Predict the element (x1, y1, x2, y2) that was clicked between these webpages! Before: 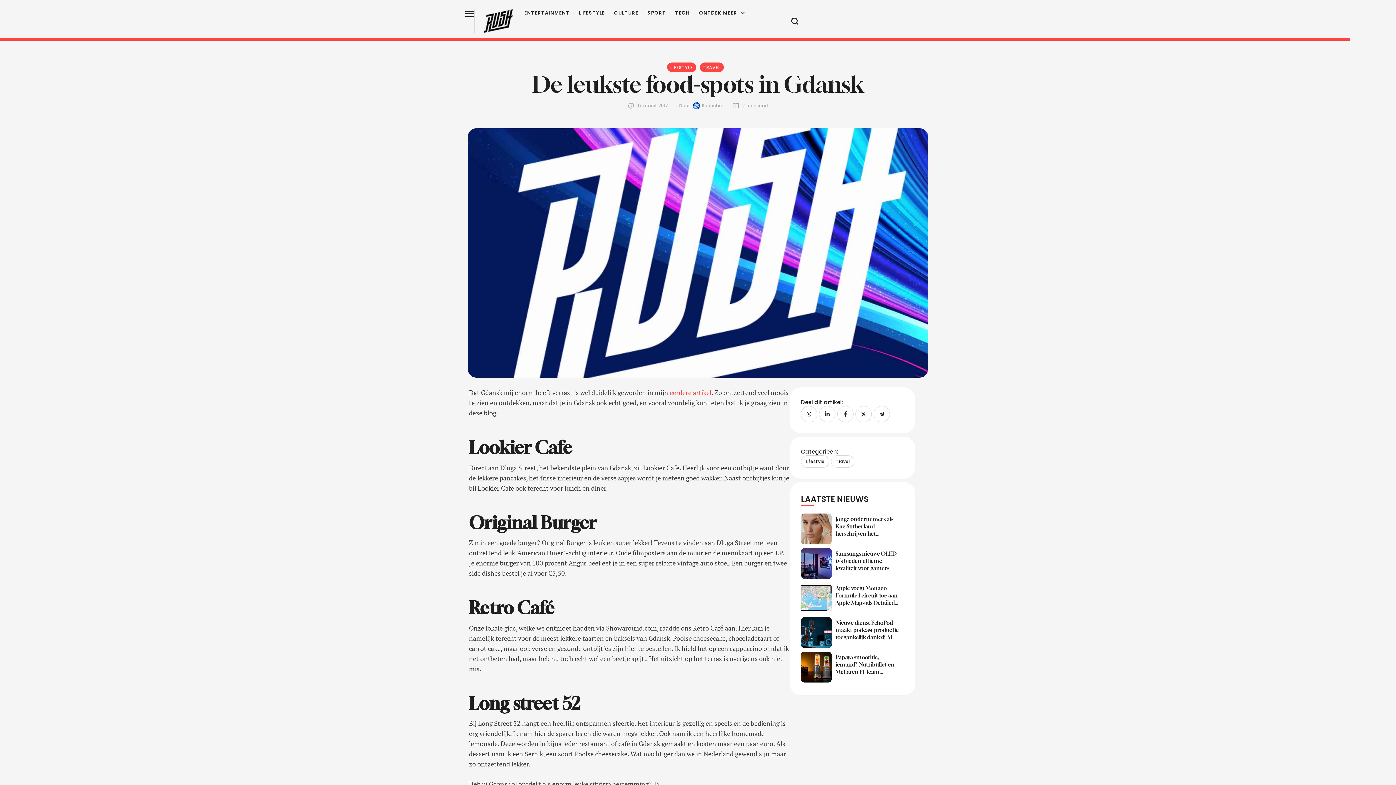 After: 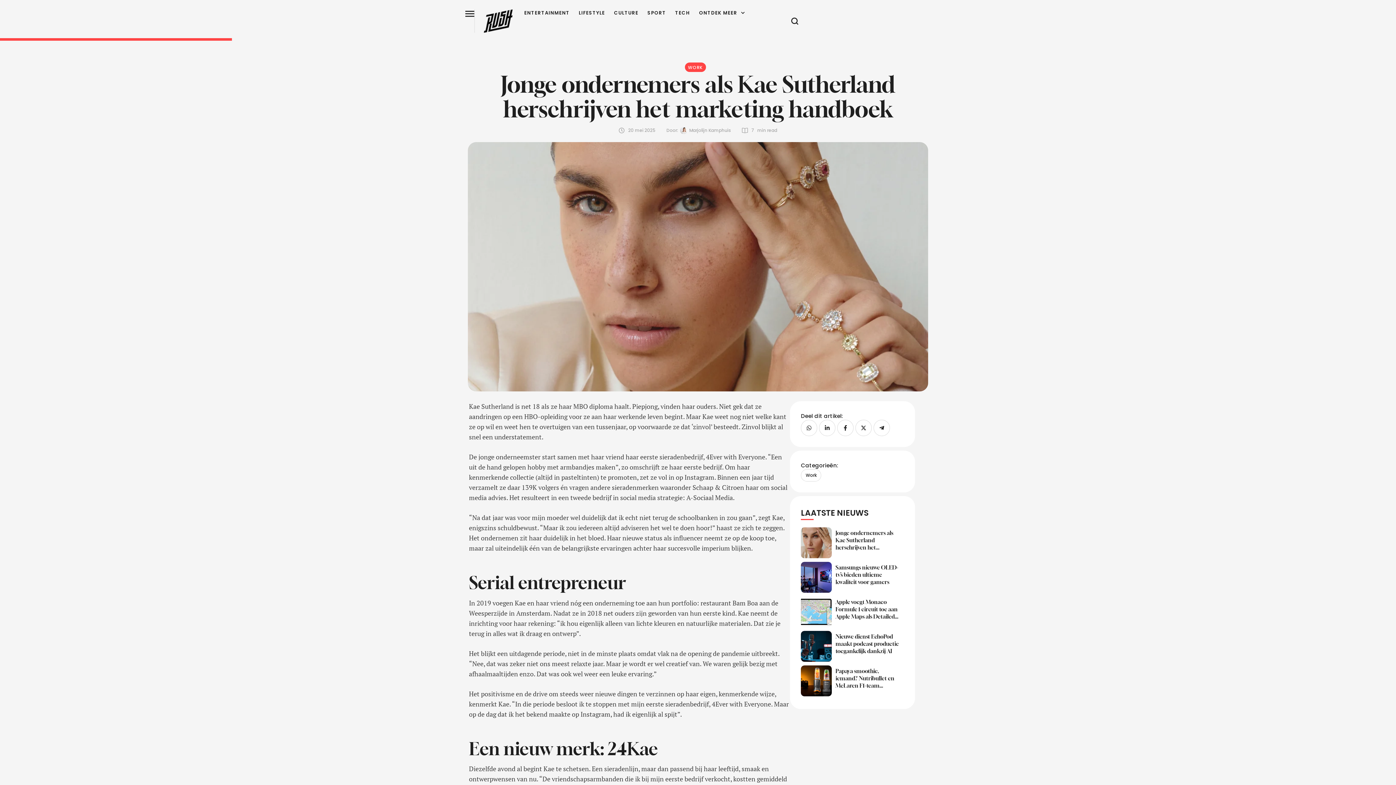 Action: label: Featured Image bbox: (801, 513, 832, 544)